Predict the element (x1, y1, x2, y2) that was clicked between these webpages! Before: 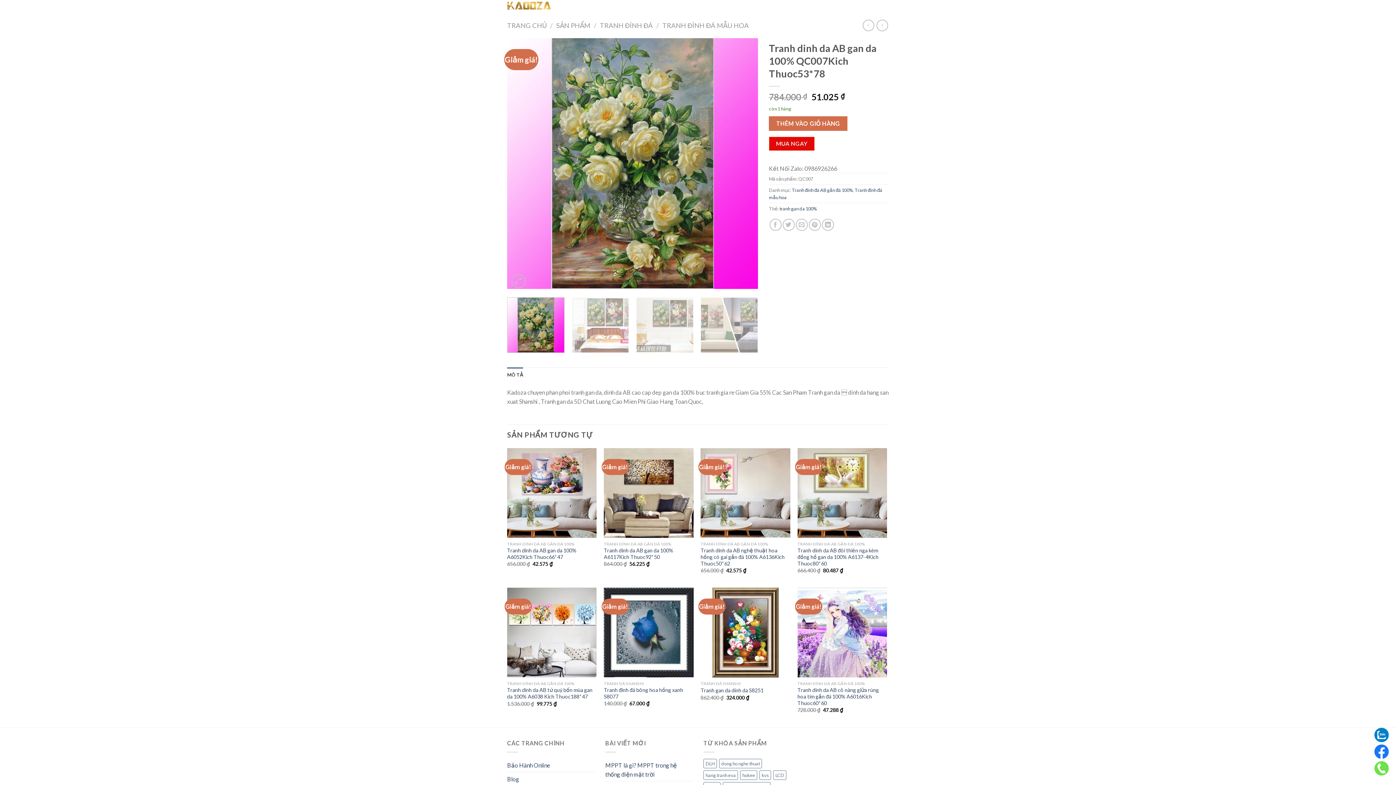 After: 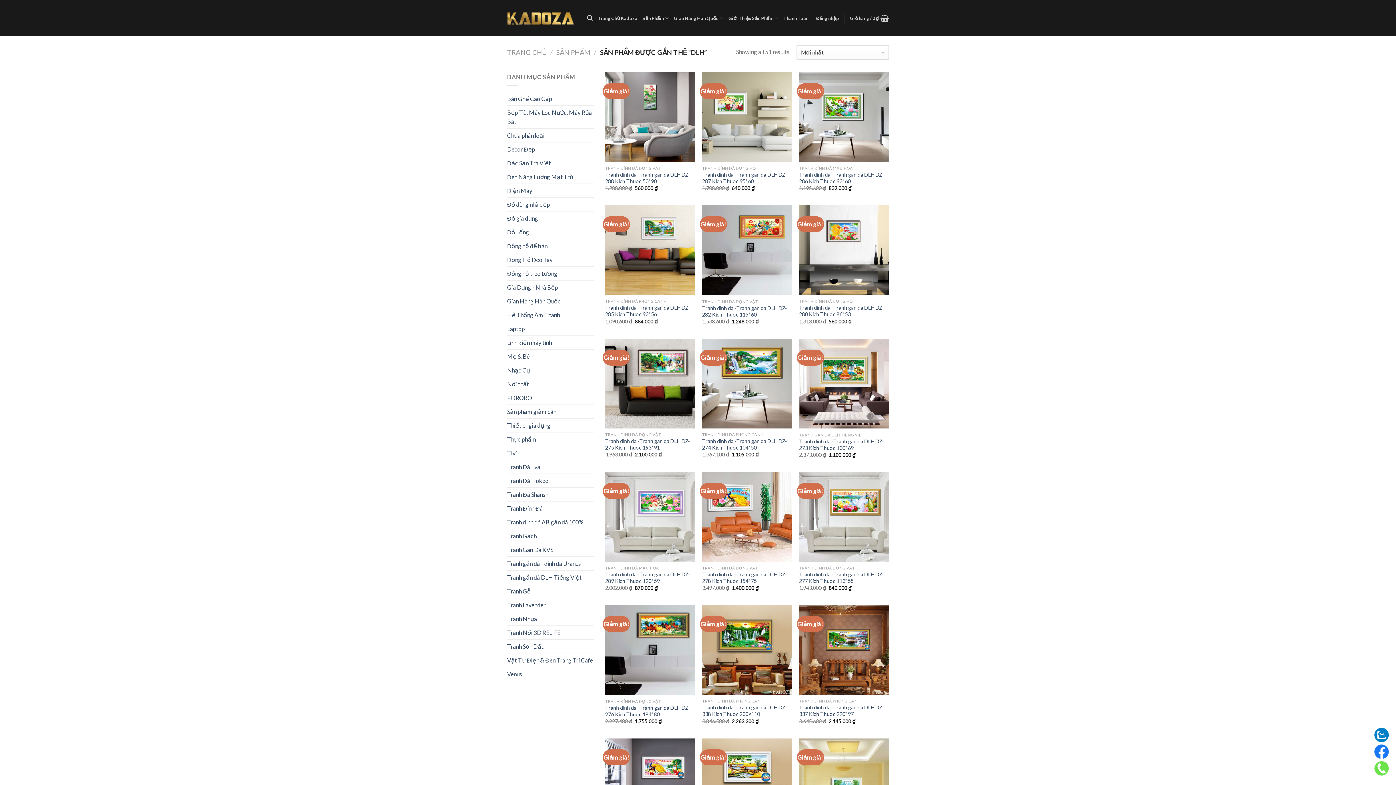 Action: bbox: (703, 759, 717, 768) label: DLH (51 sản phẩm)